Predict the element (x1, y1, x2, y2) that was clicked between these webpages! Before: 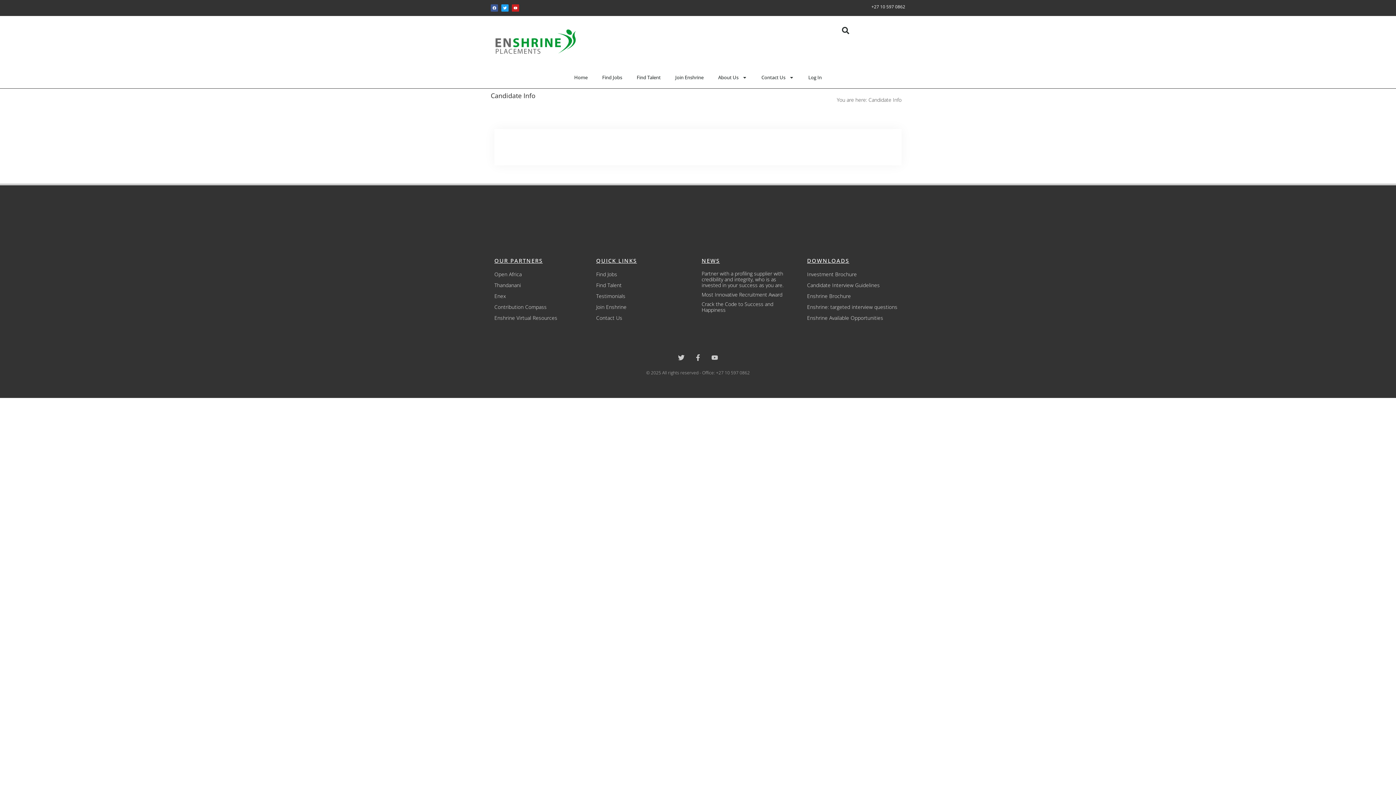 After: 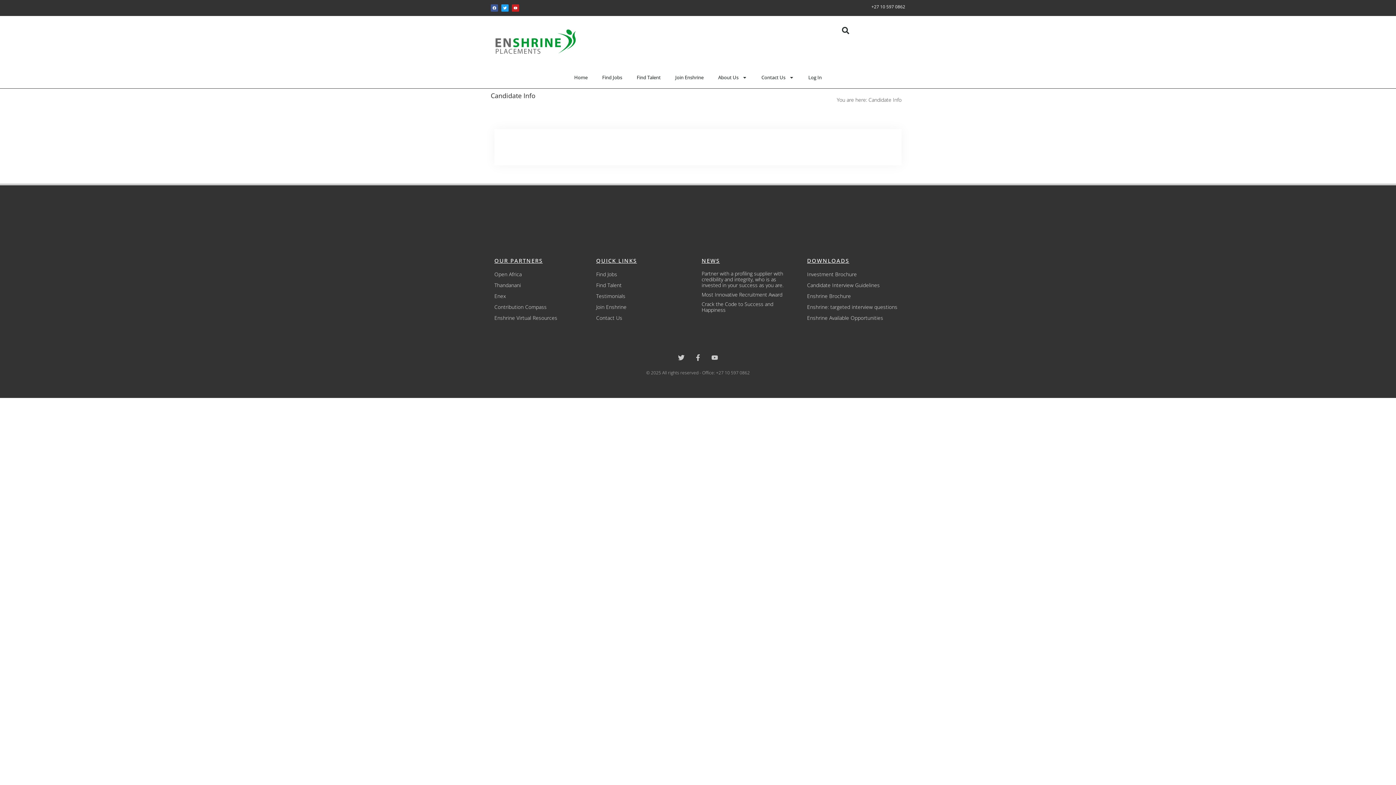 Action: label: Enshrine Available Opportunities bbox: (807, 314, 901, 321)